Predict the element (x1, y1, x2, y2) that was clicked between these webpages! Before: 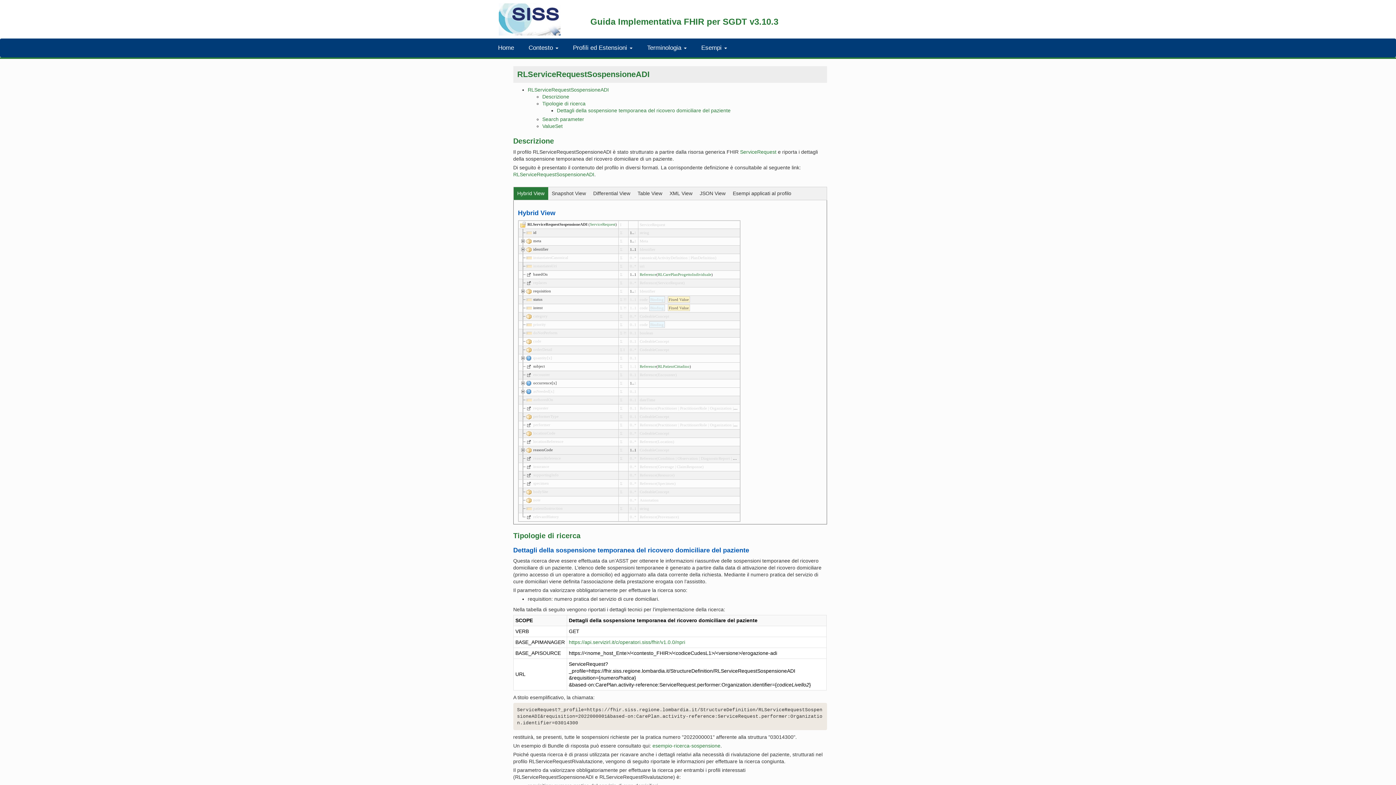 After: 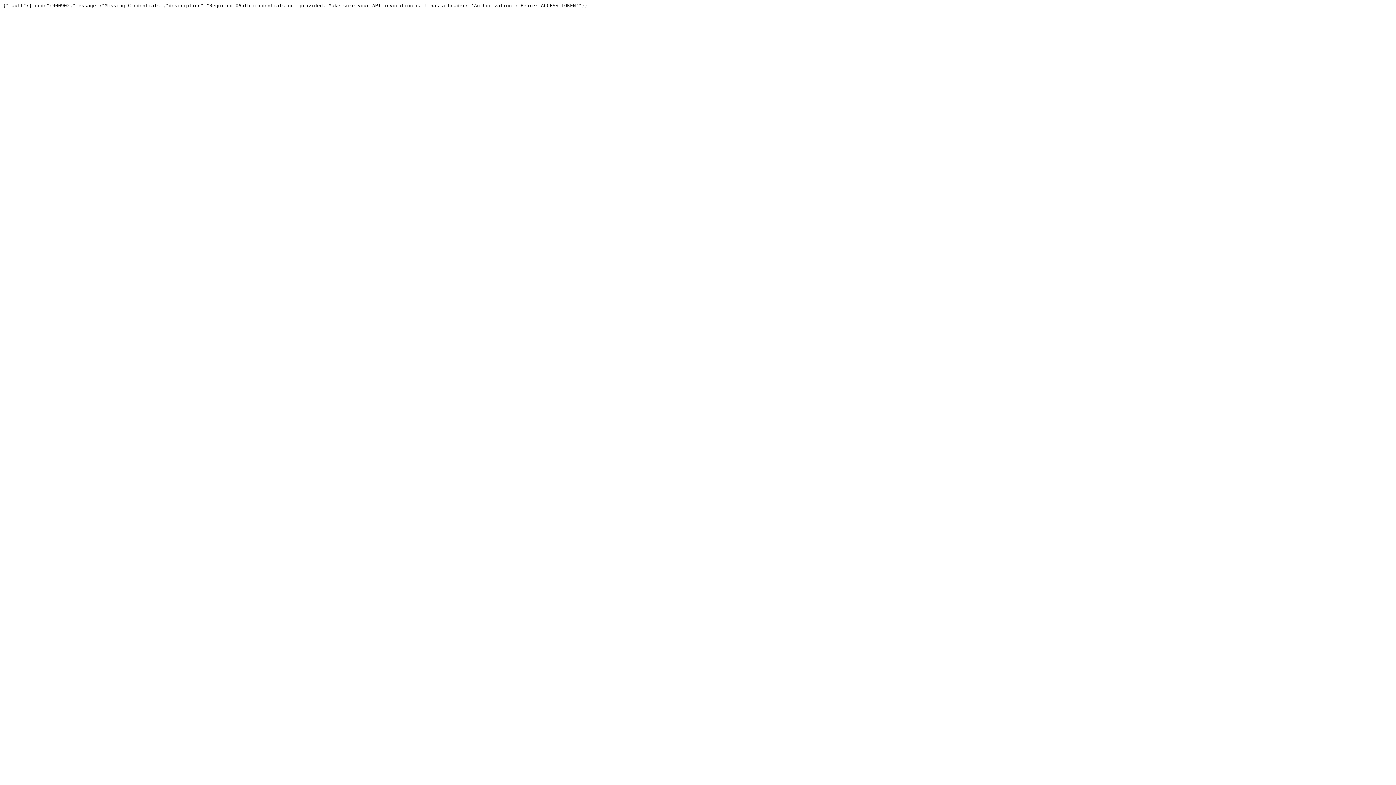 Action: label: https://api.servizirl.it/c/operatori.siss/fhir/v1.0.0/npri bbox: (569, 639, 685, 645)